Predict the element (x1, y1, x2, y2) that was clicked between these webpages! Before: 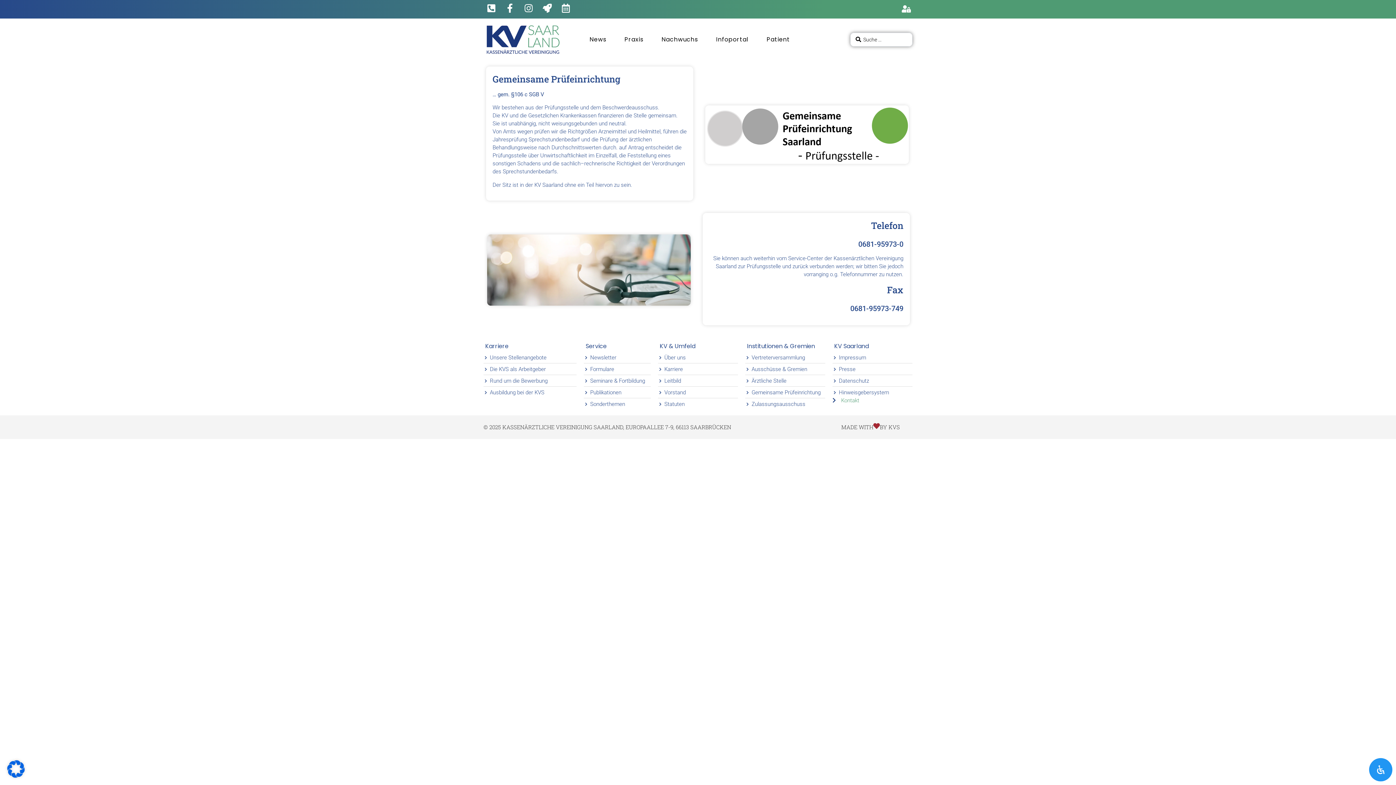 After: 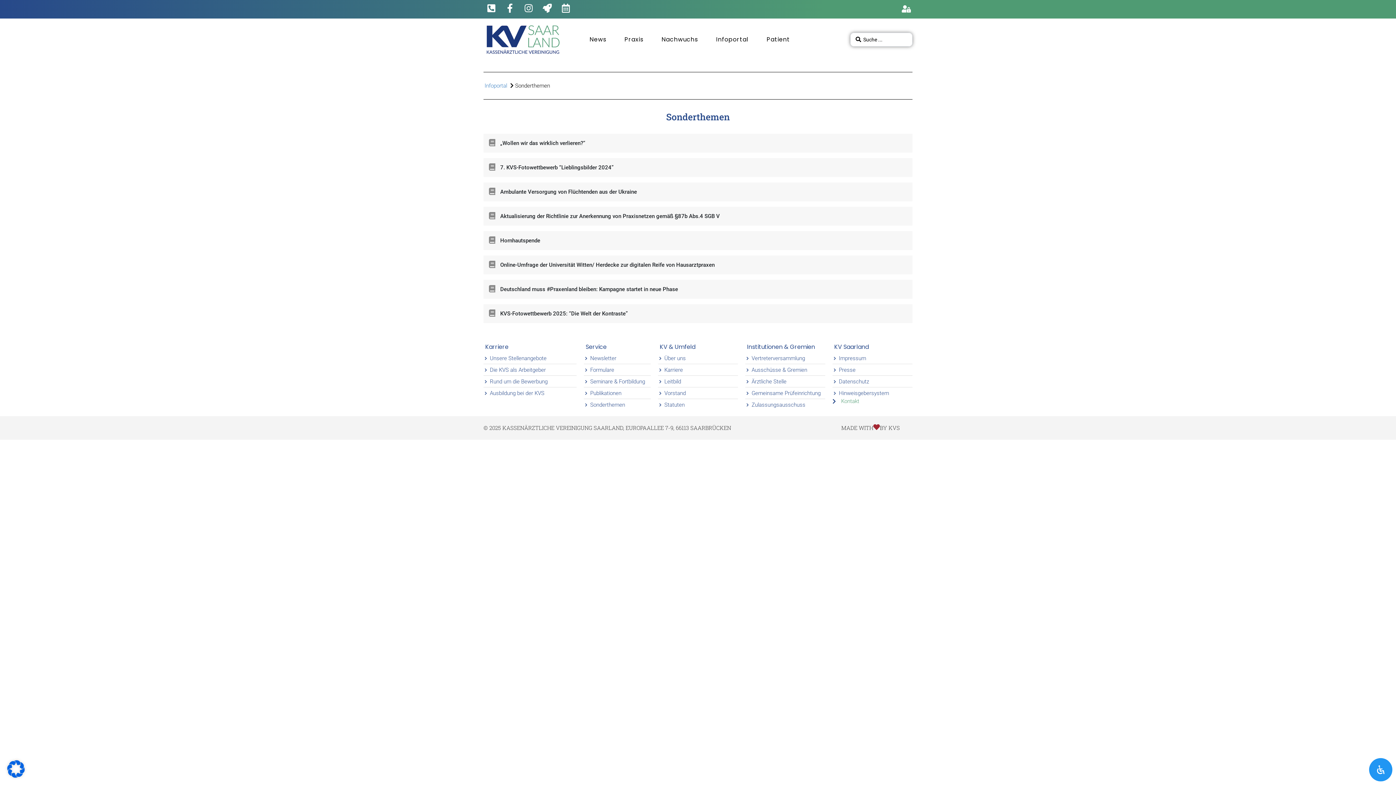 Action: bbox: (584, 400, 650, 408) label: Sonderthemen